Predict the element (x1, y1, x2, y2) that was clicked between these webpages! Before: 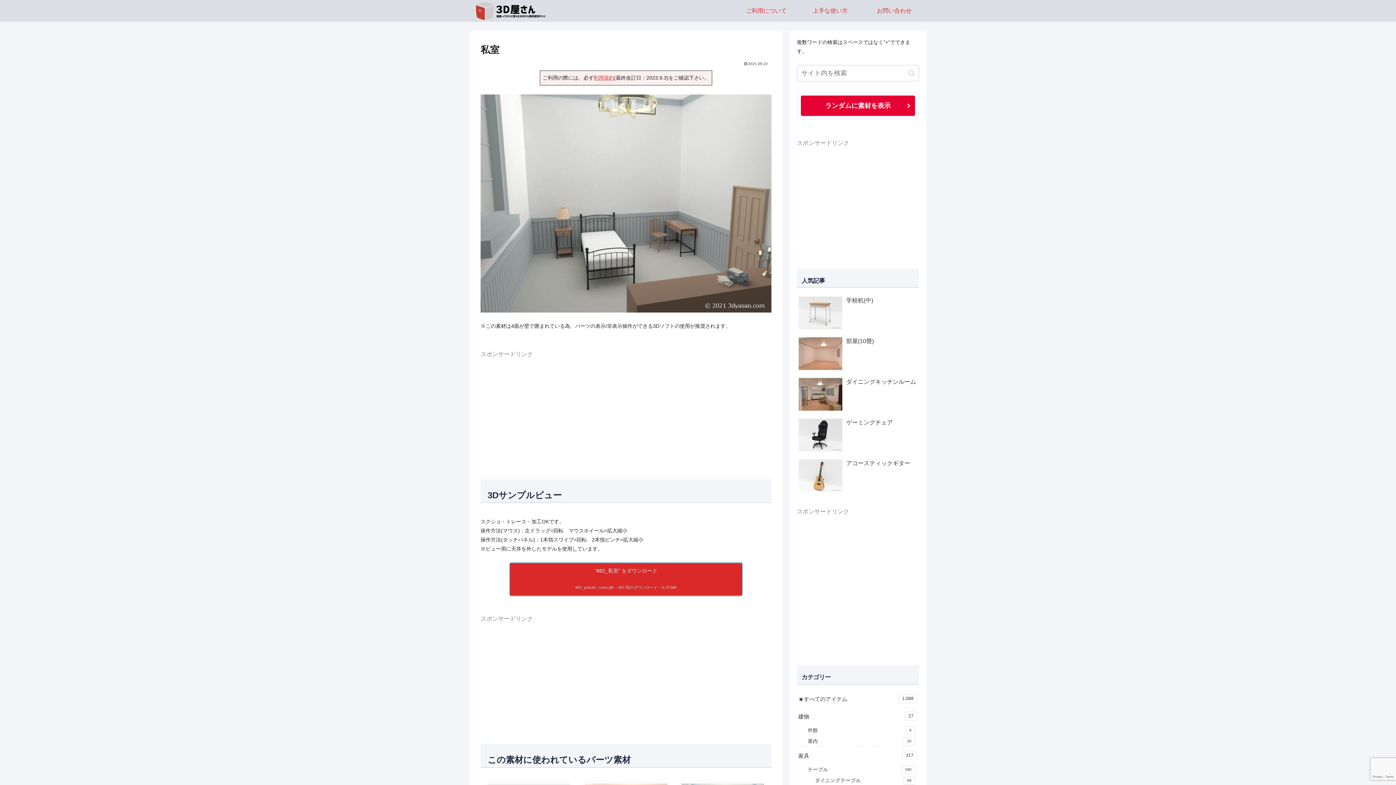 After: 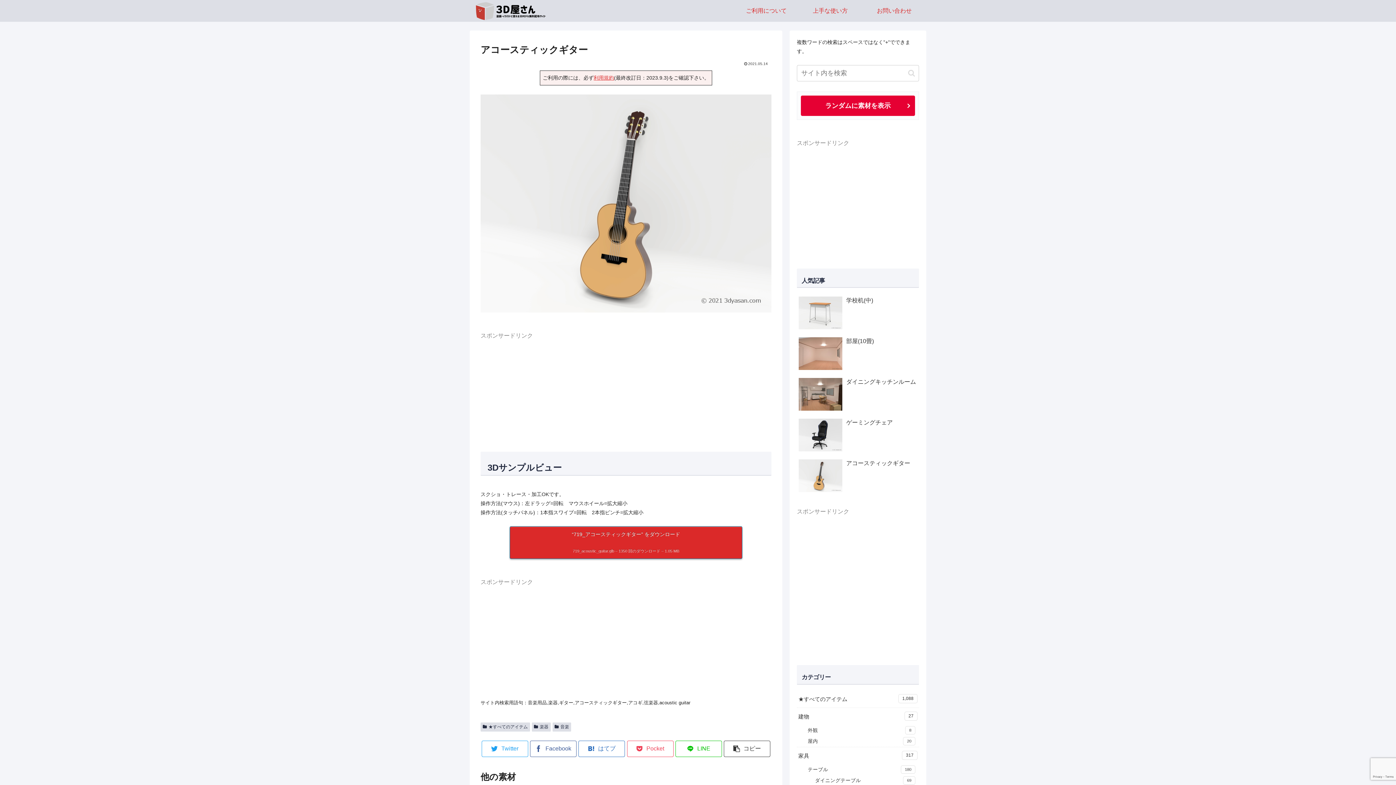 Action: label: アコースティックギター bbox: (797, 456, 919, 496)